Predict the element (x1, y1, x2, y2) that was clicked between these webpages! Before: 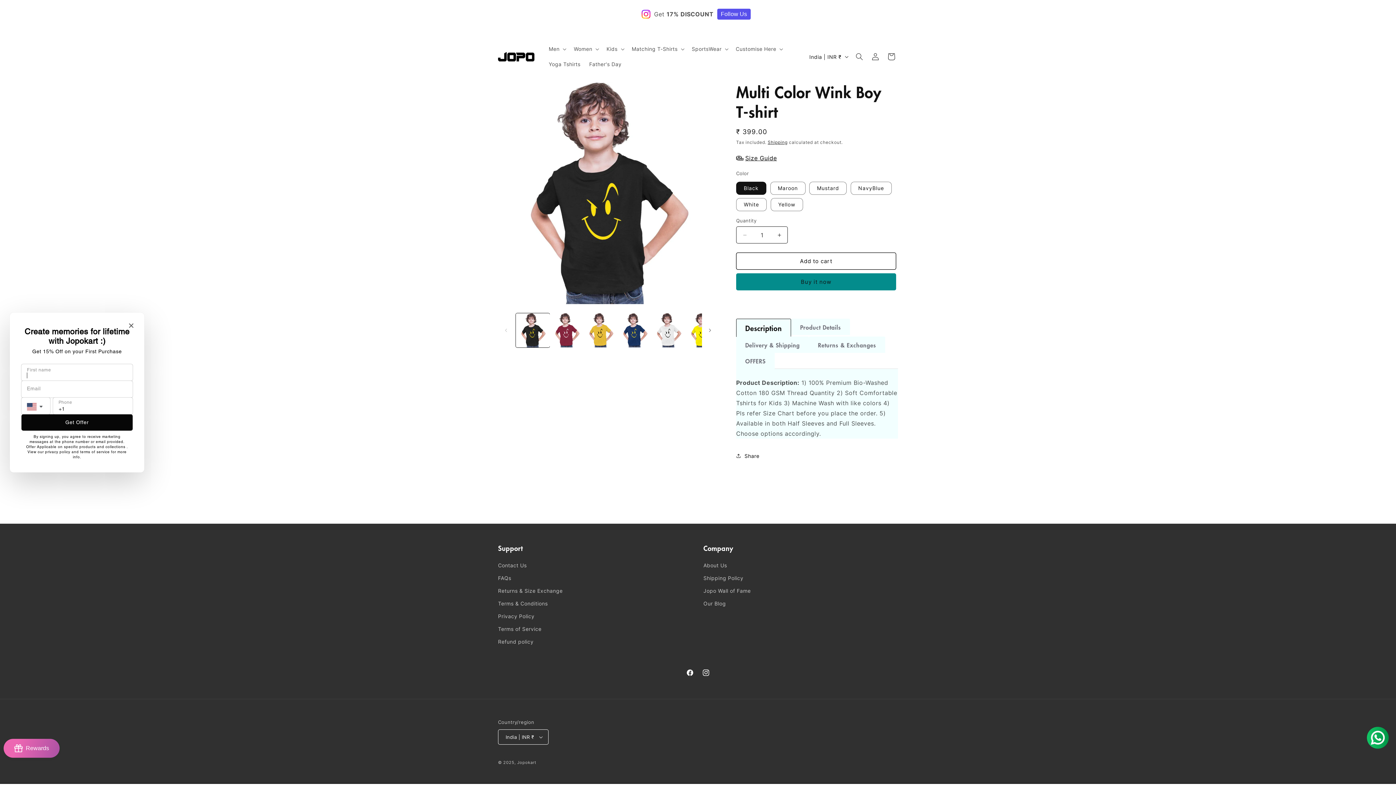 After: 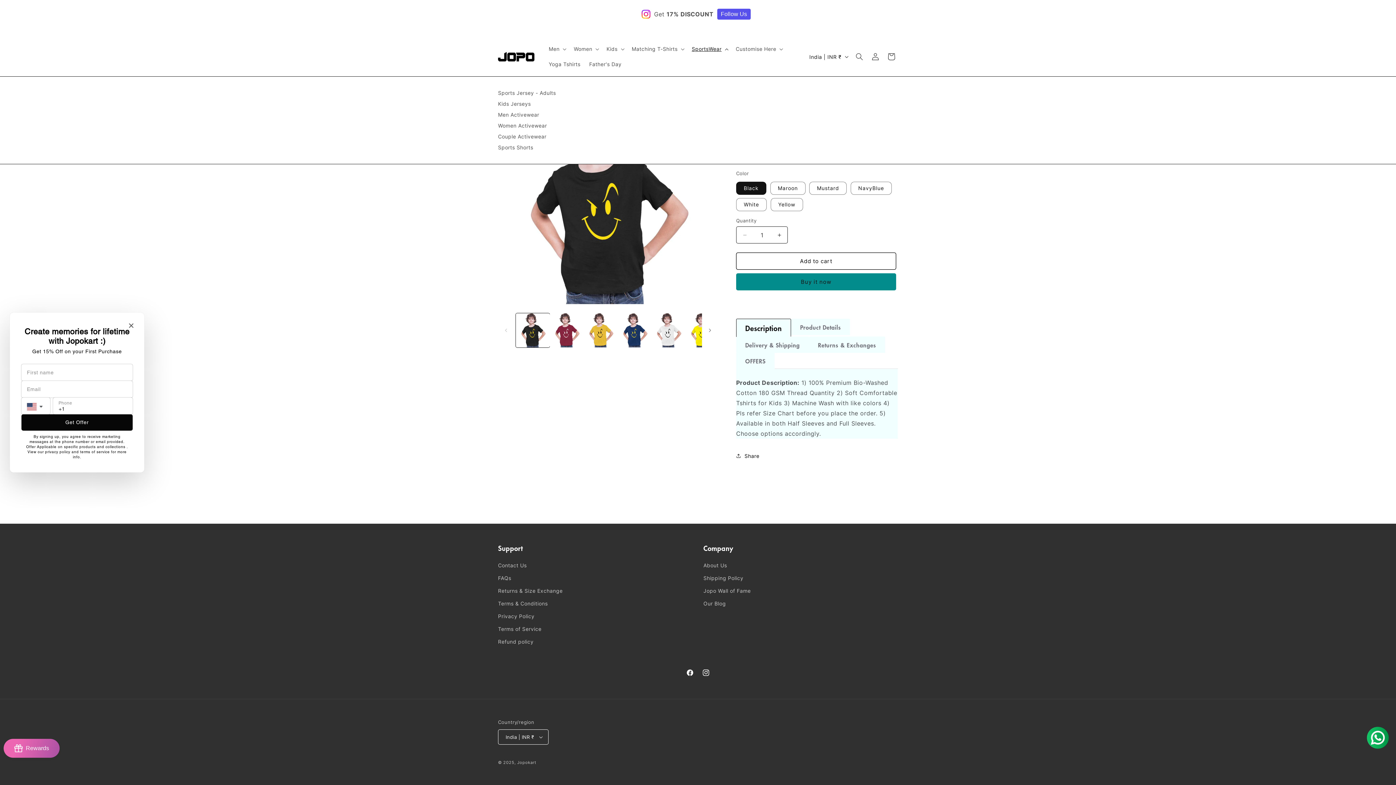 Action: bbox: (687, 41, 731, 56) label: SportsWear